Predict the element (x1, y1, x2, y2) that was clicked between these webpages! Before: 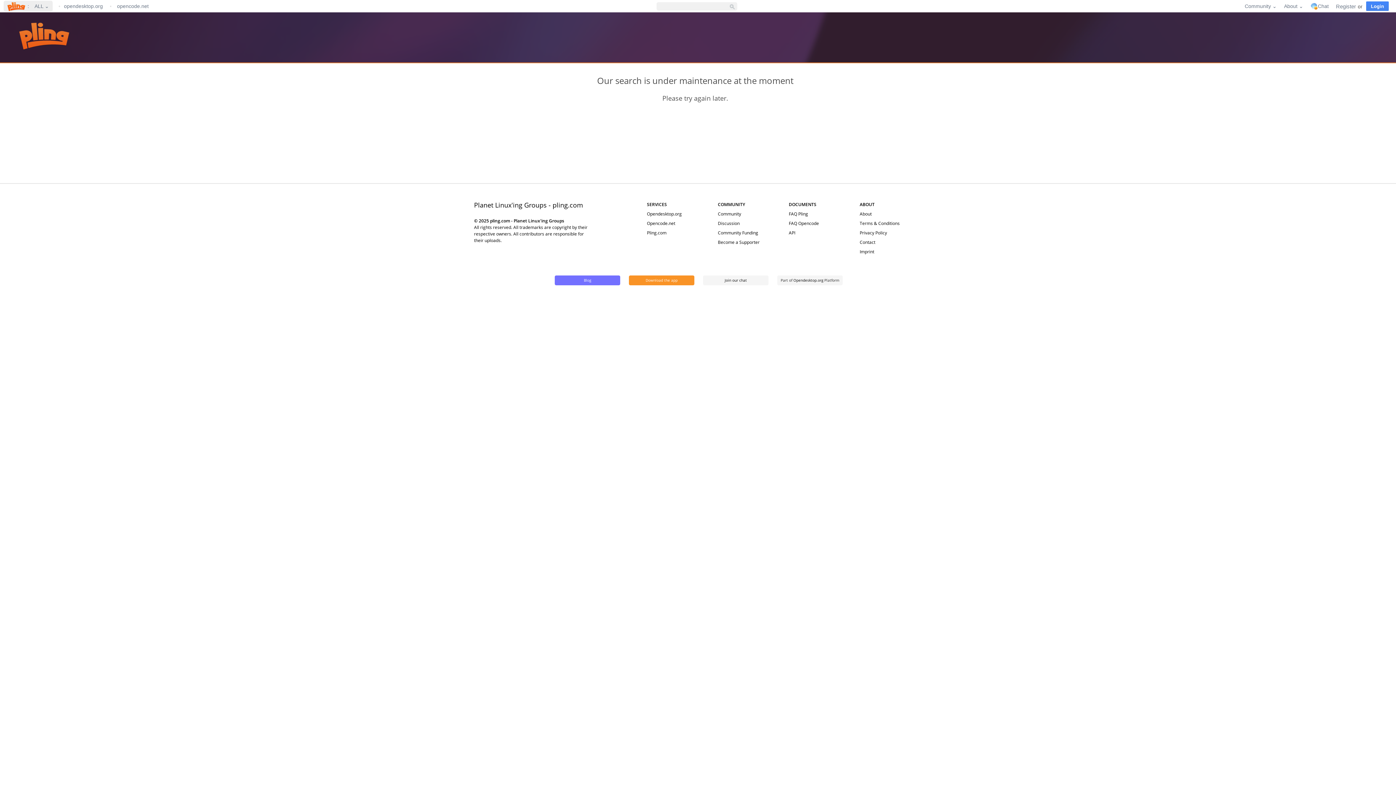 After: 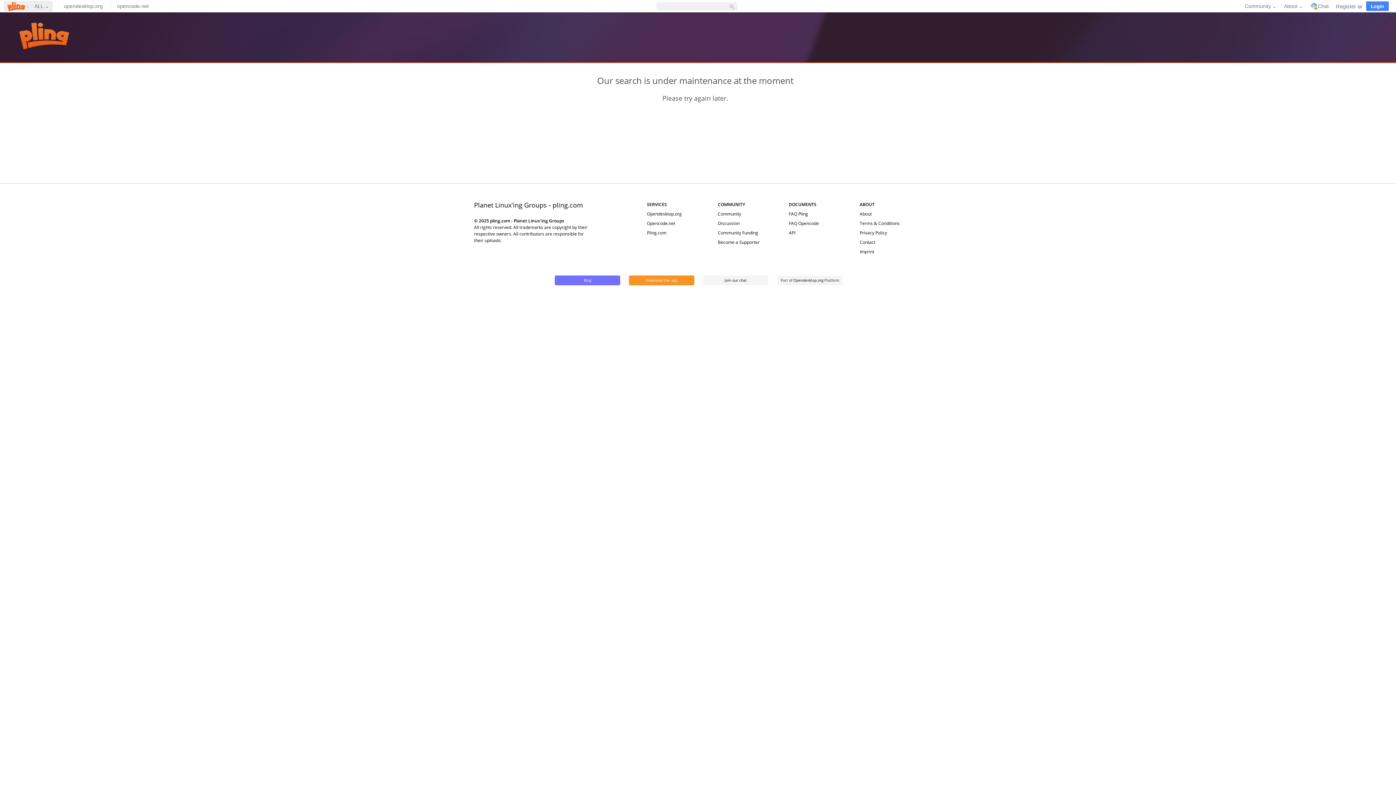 Action: label: Blog bbox: (554, 275, 620, 285)